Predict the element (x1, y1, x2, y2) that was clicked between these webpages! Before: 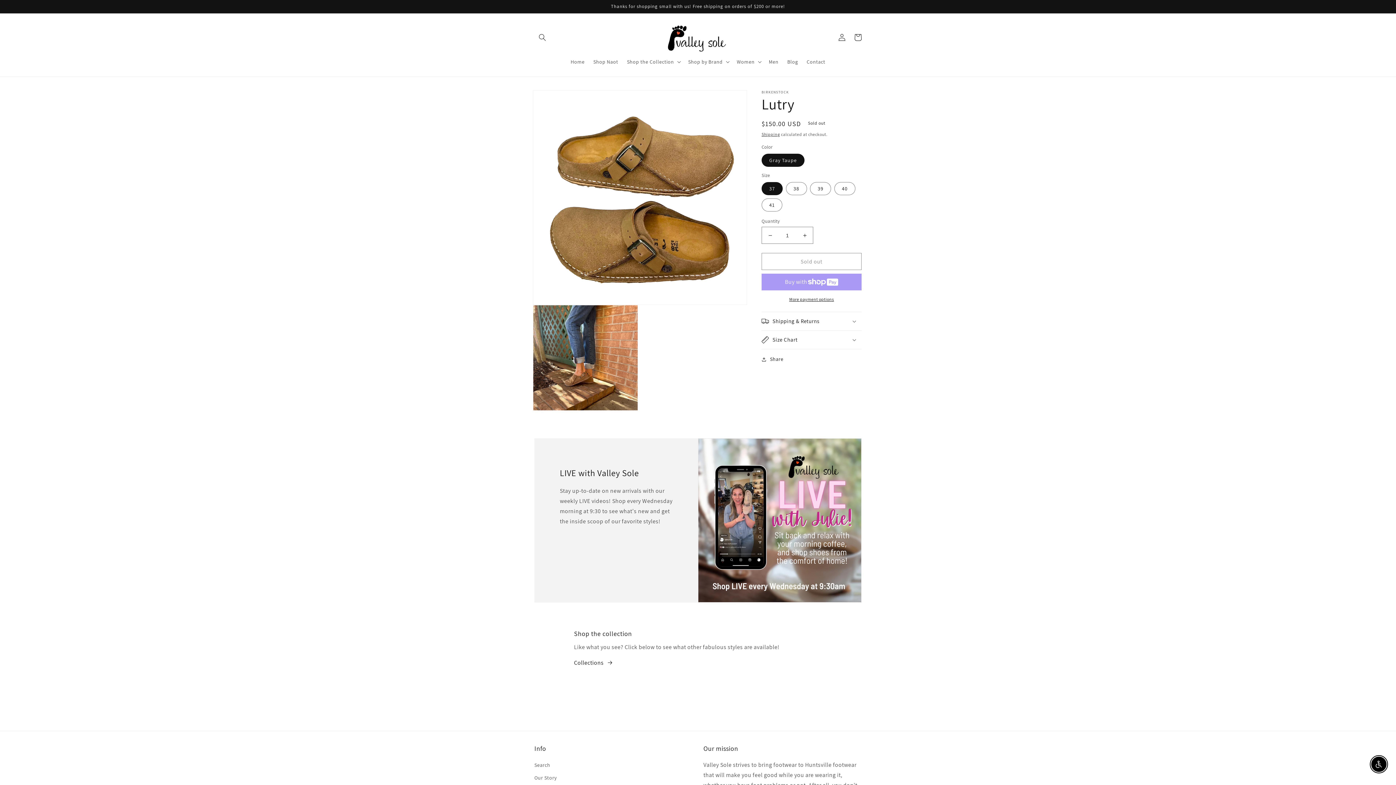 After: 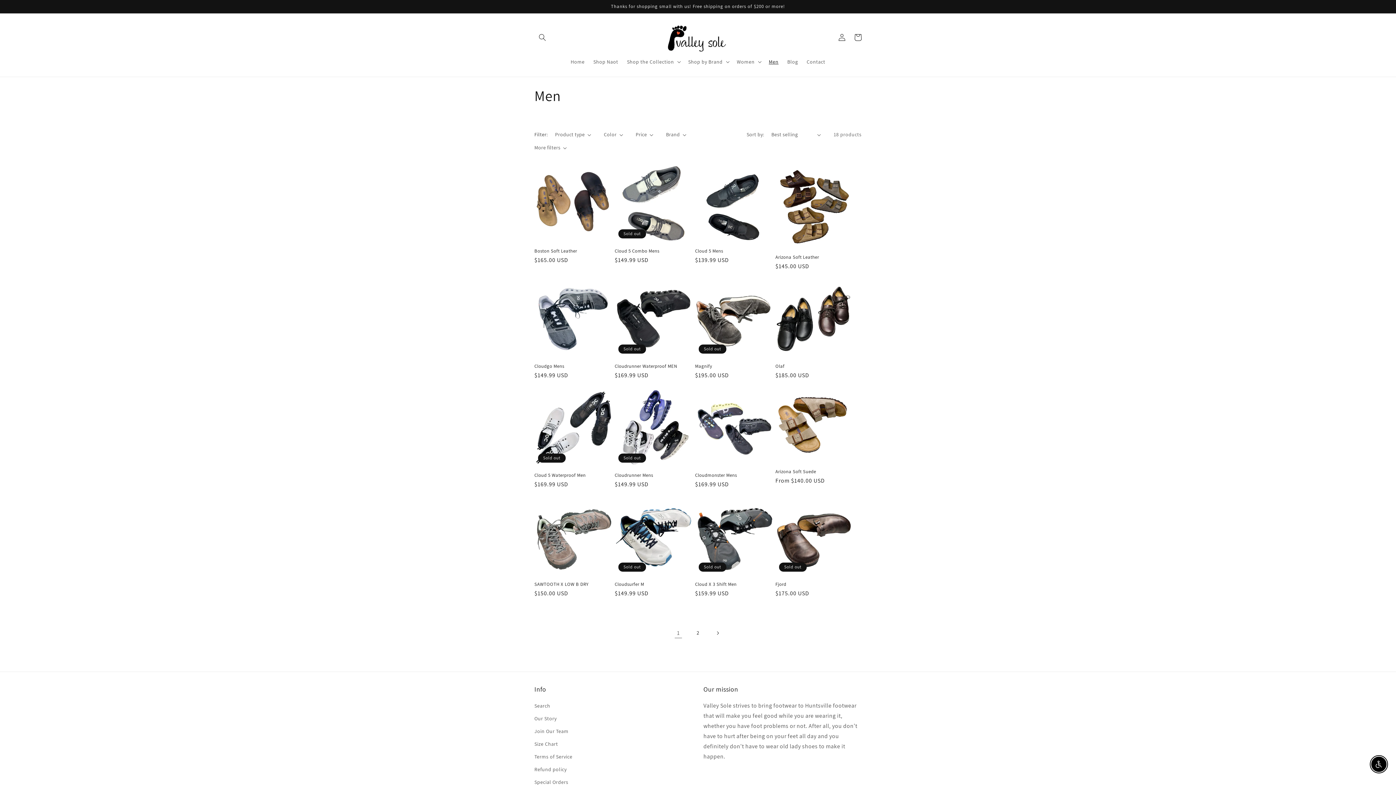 Action: label: Men bbox: (764, 54, 783, 69)